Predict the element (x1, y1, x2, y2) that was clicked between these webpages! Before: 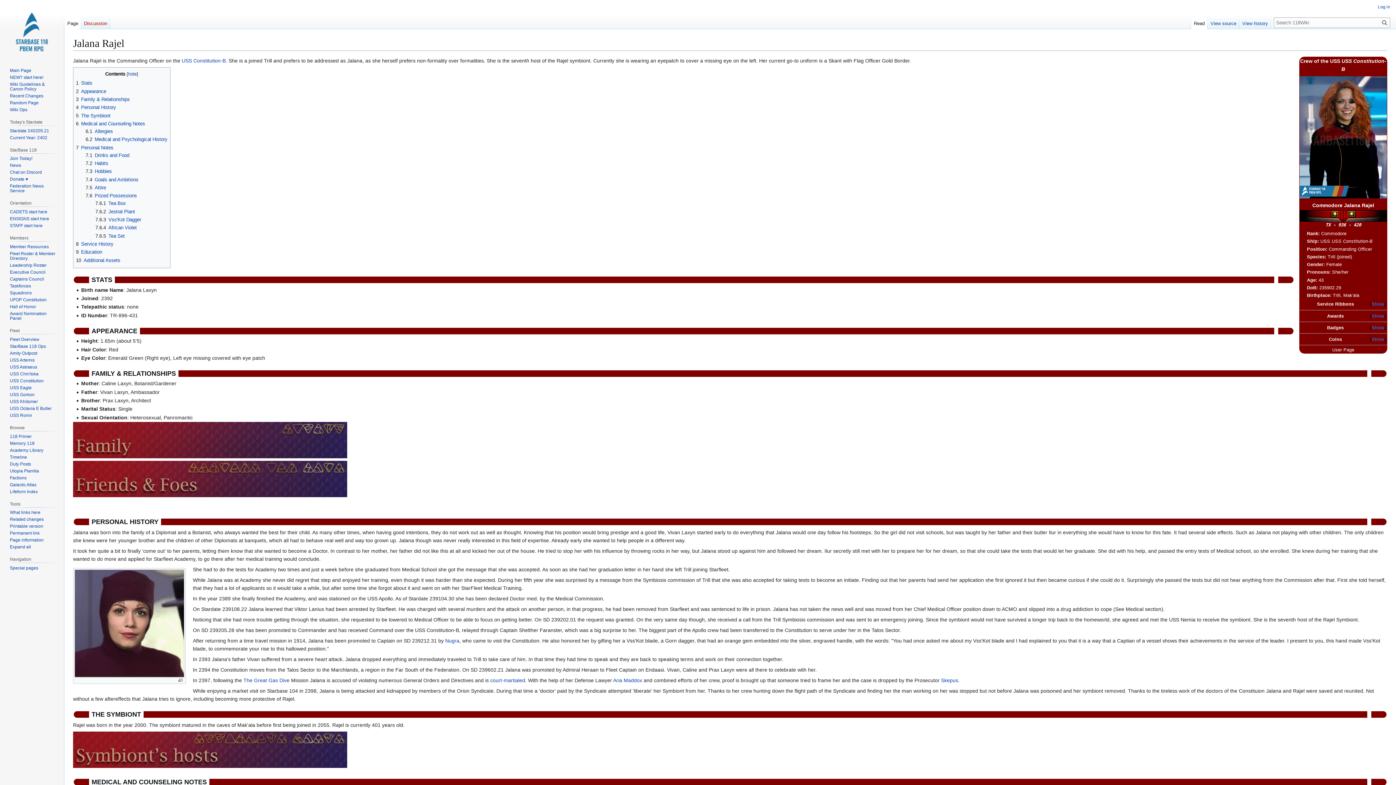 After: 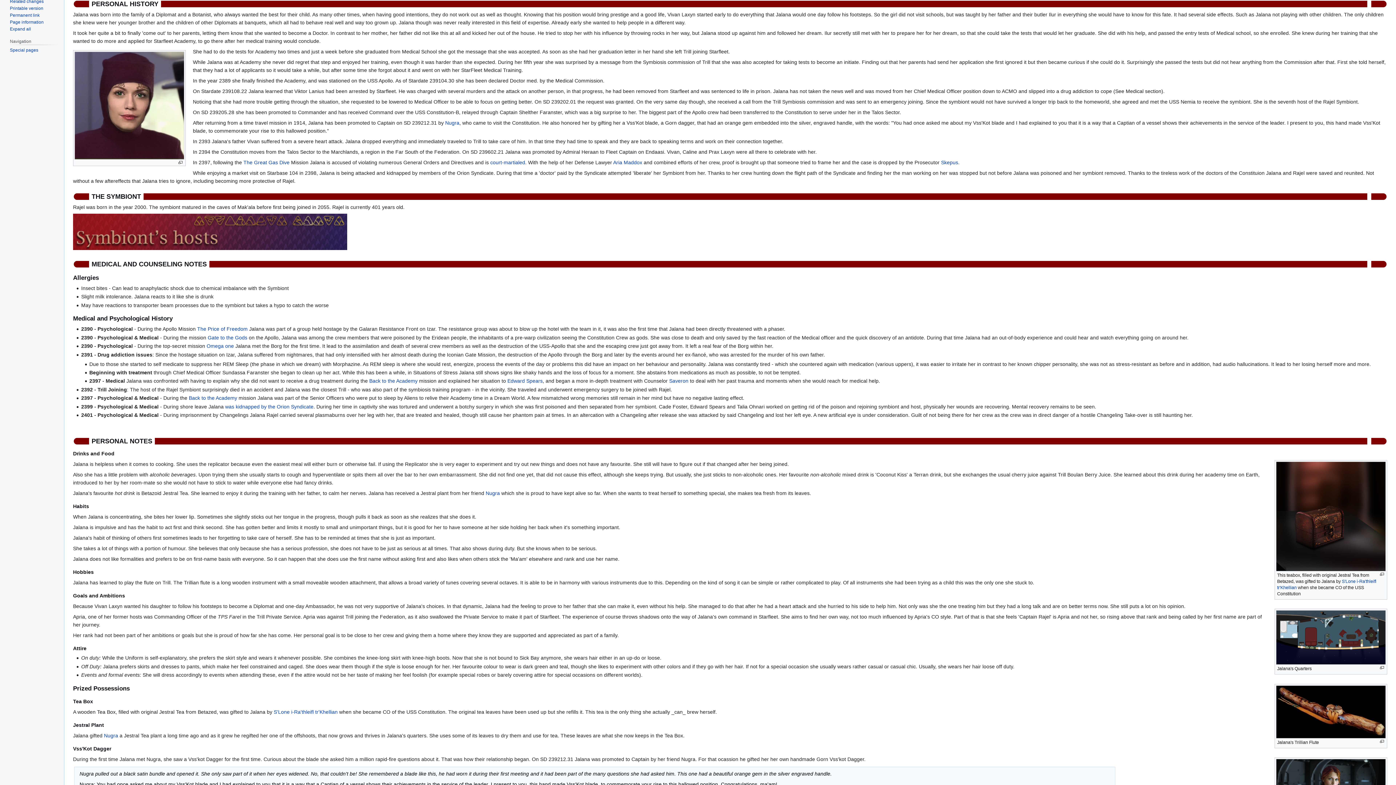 Action: label: 4	Personal History bbox: (76, 104, 116, 110)